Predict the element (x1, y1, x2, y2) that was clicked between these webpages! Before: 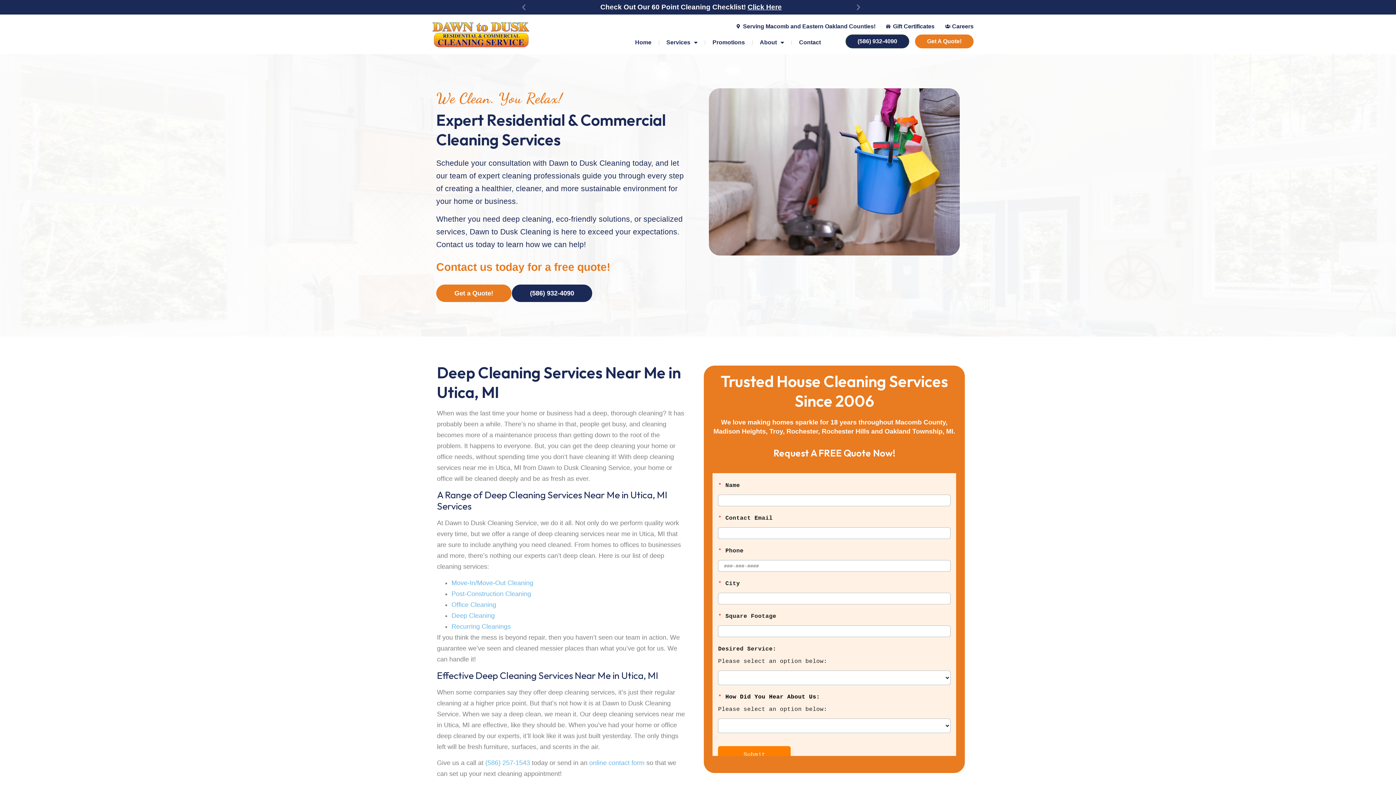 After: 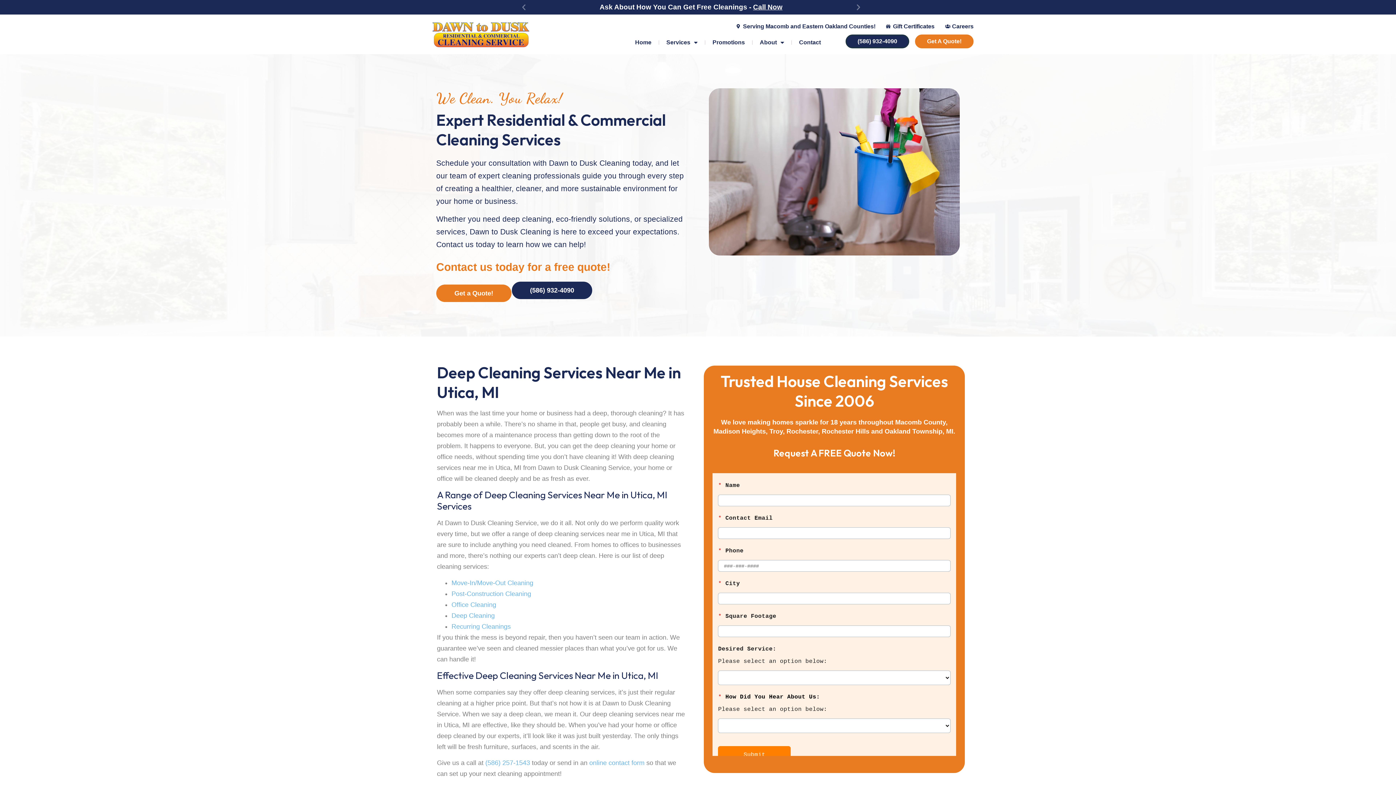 Action: label: (586) 932-4090 bbox: (511, 284, 592, 302)